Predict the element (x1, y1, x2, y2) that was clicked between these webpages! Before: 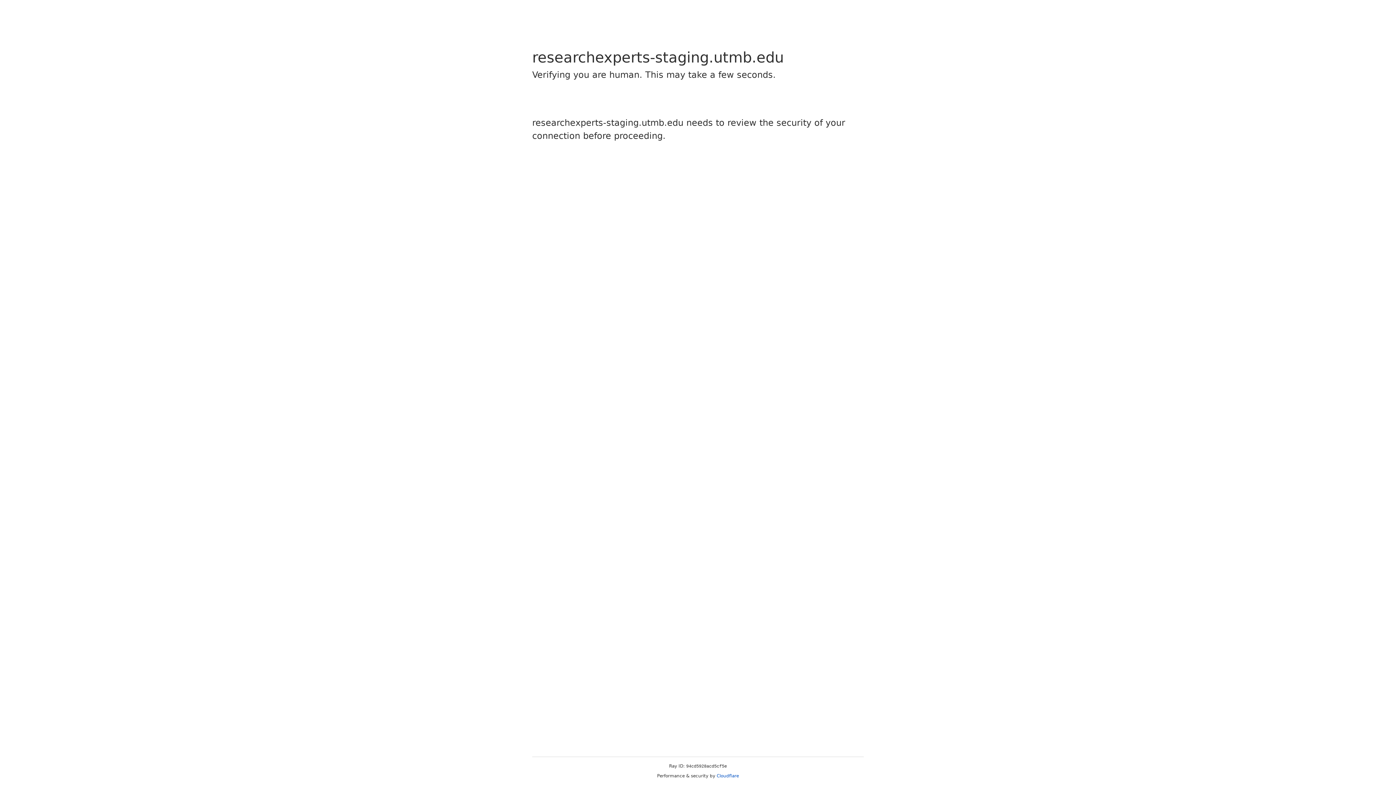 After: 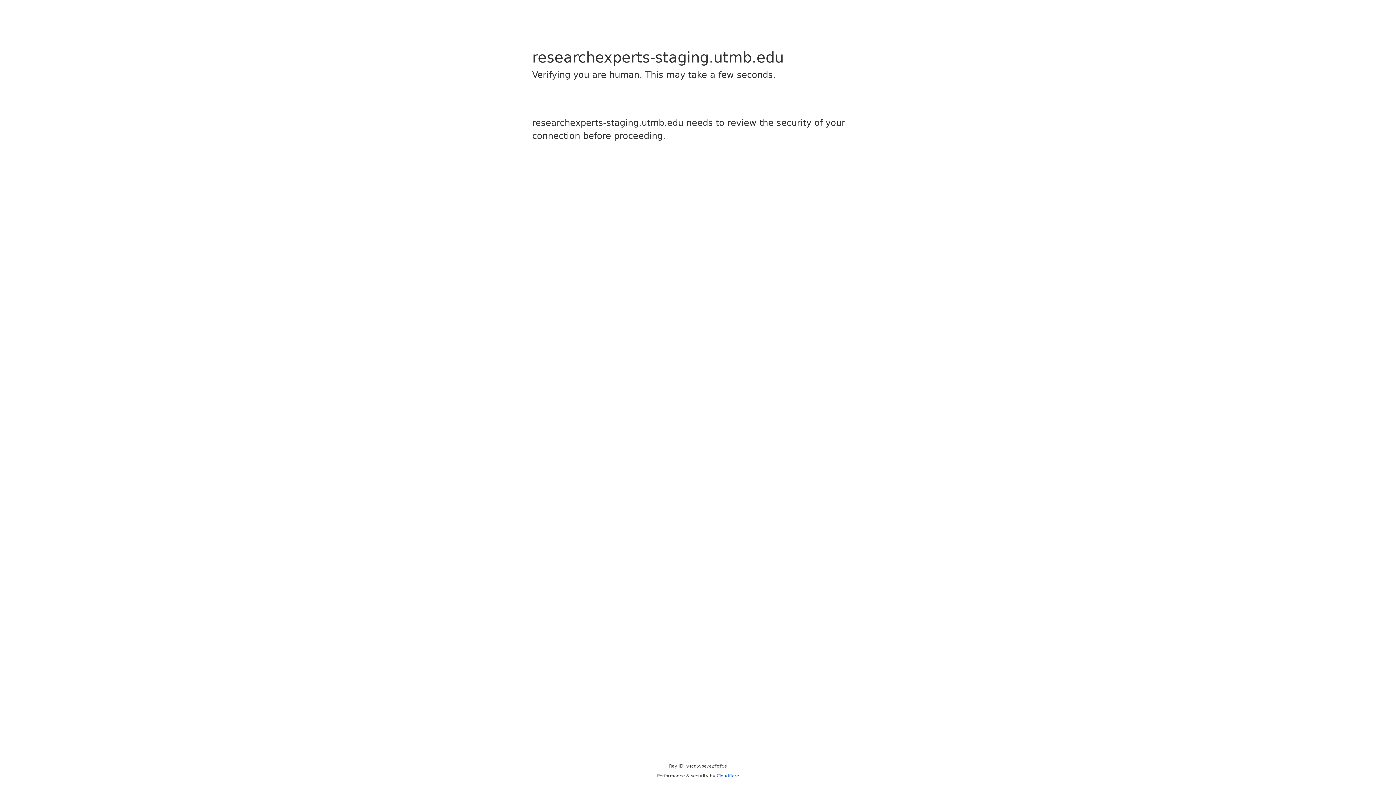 Action: bbox: (716, 773, 739, 778) label: Cloudflare